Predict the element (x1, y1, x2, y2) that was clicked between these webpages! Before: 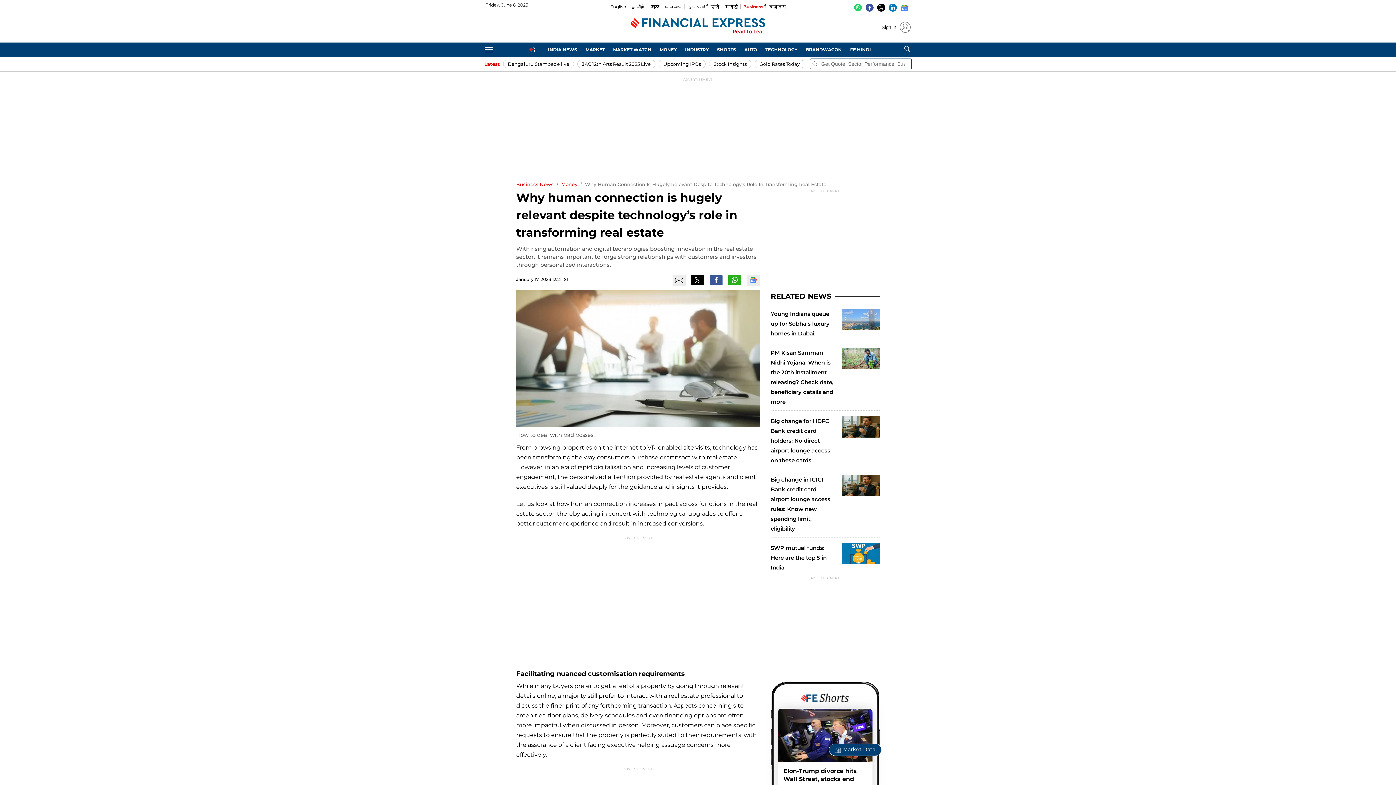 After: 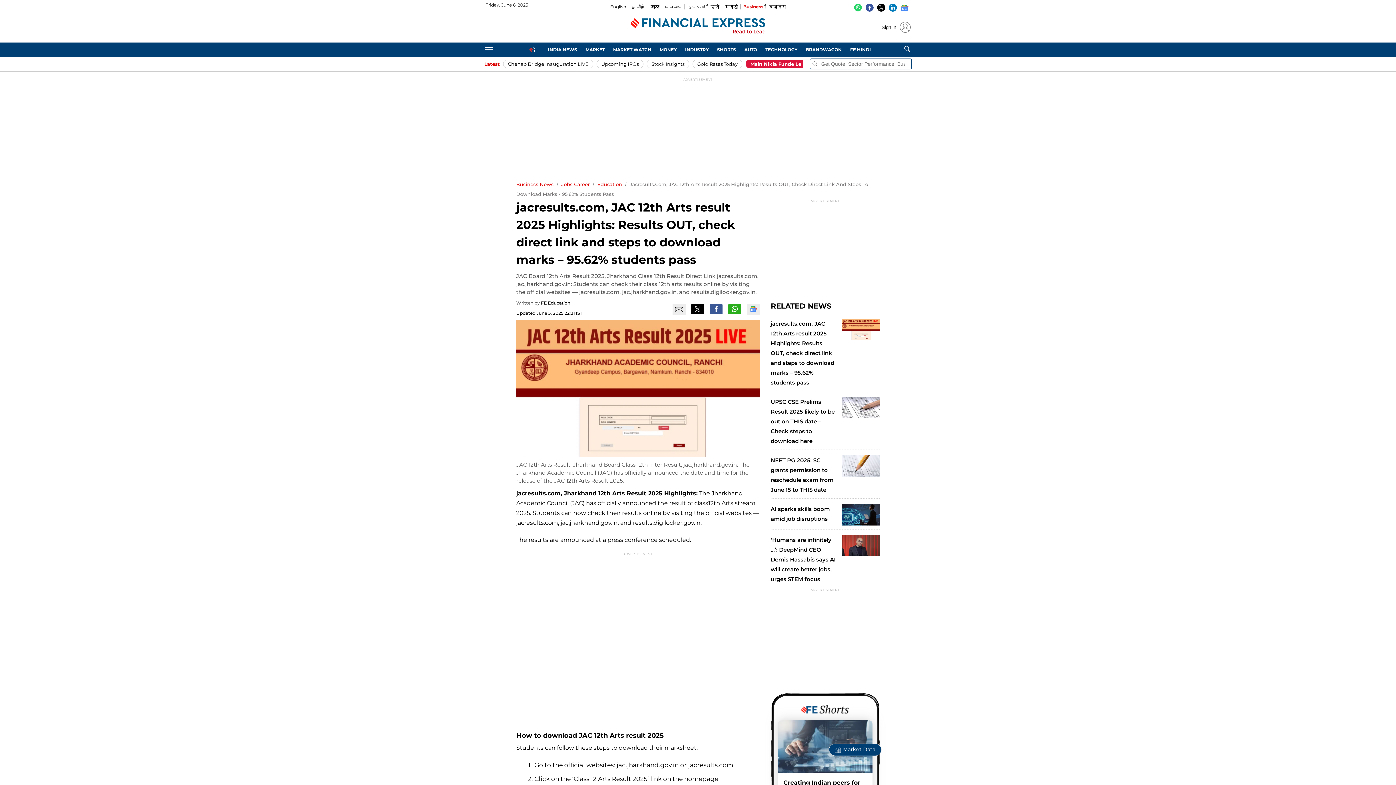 Action: label: JAC 12th Arts Result 2025 Live bbox: (577, 59, 655, 68)